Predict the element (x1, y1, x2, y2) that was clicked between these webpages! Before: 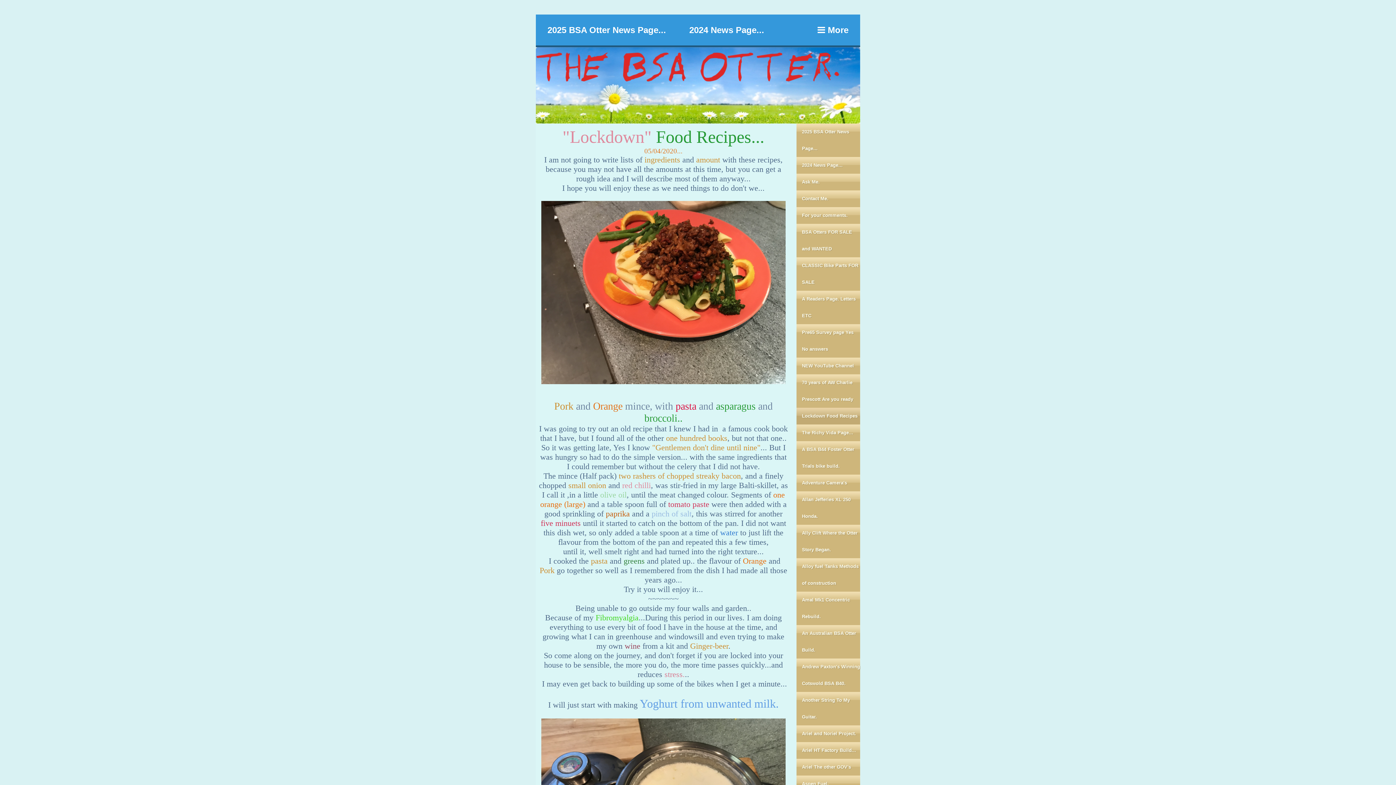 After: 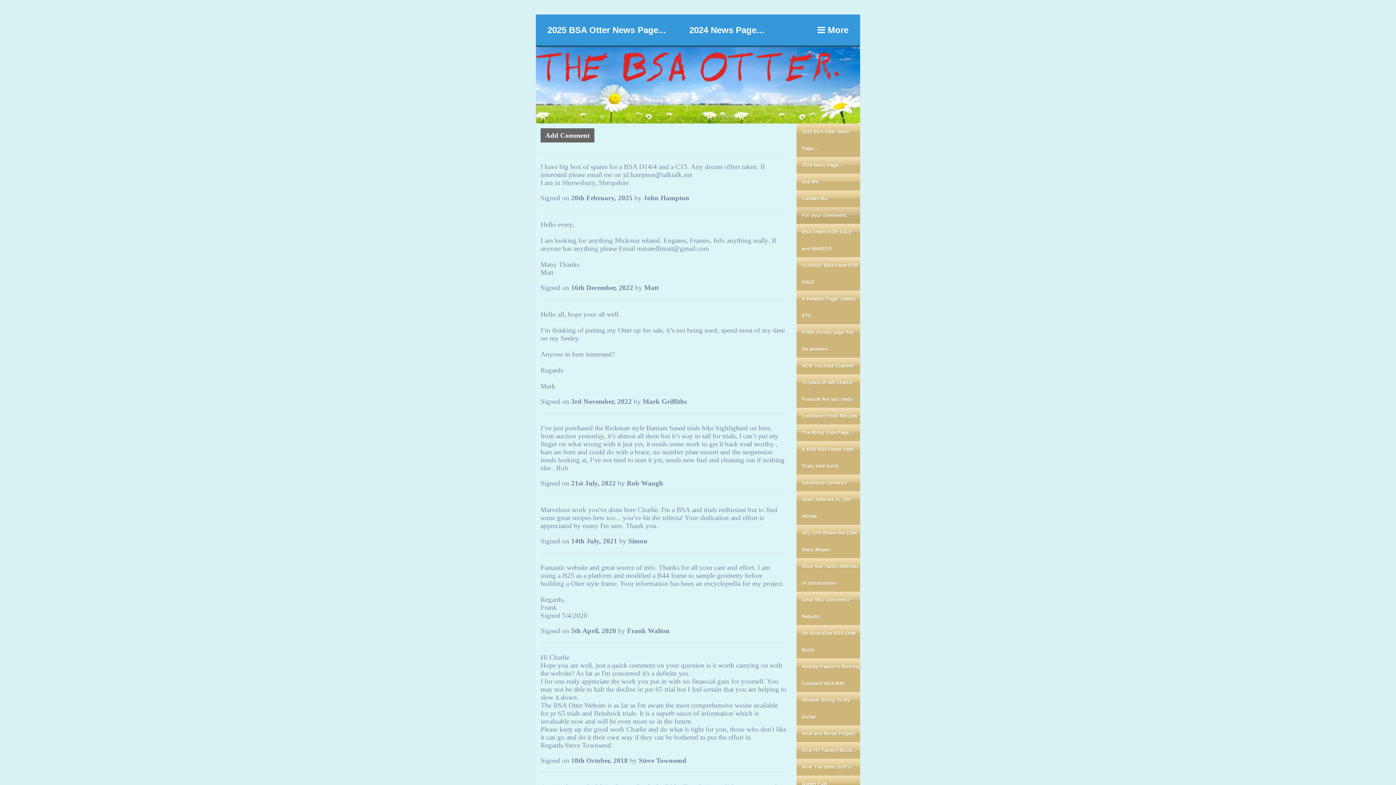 Action: label: For your comments. bbox: (796, 207, 860, 224)